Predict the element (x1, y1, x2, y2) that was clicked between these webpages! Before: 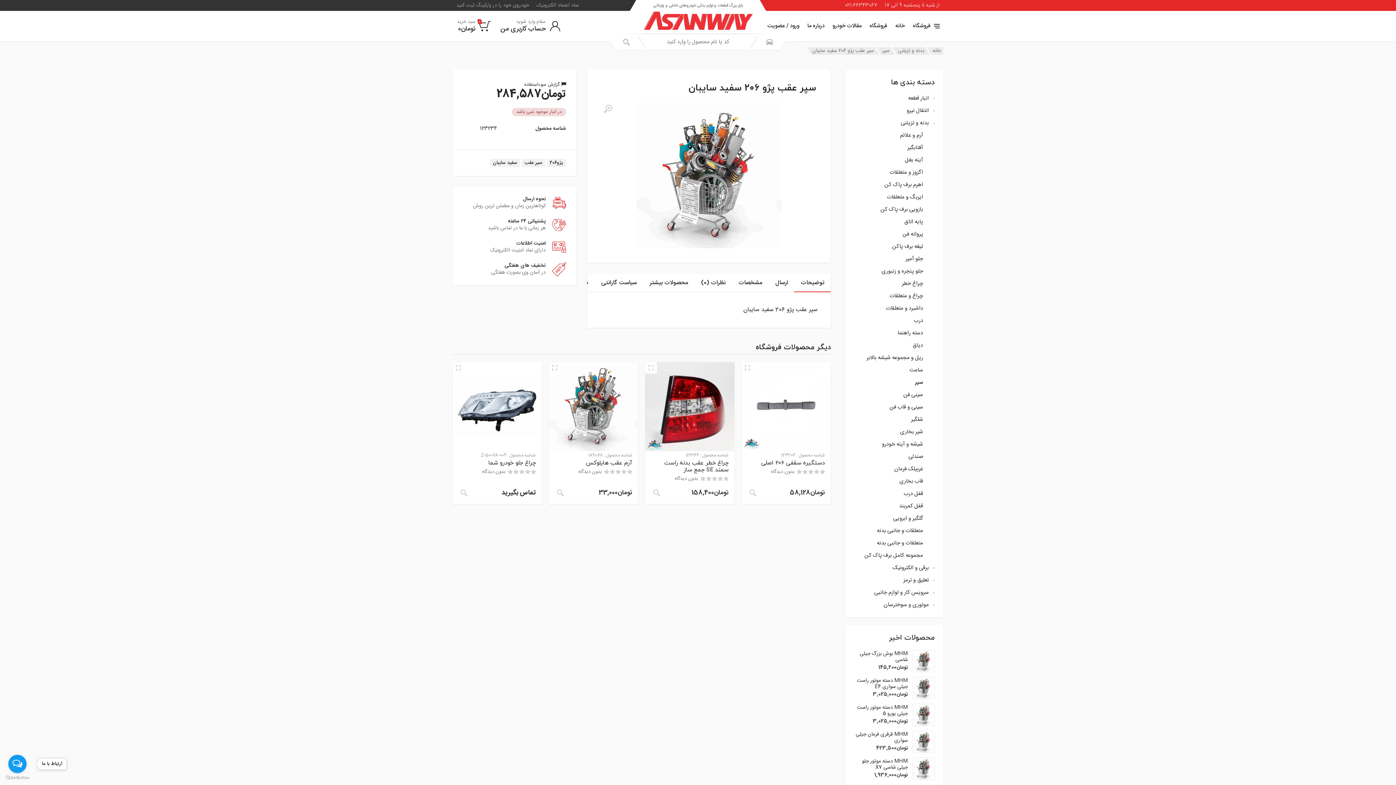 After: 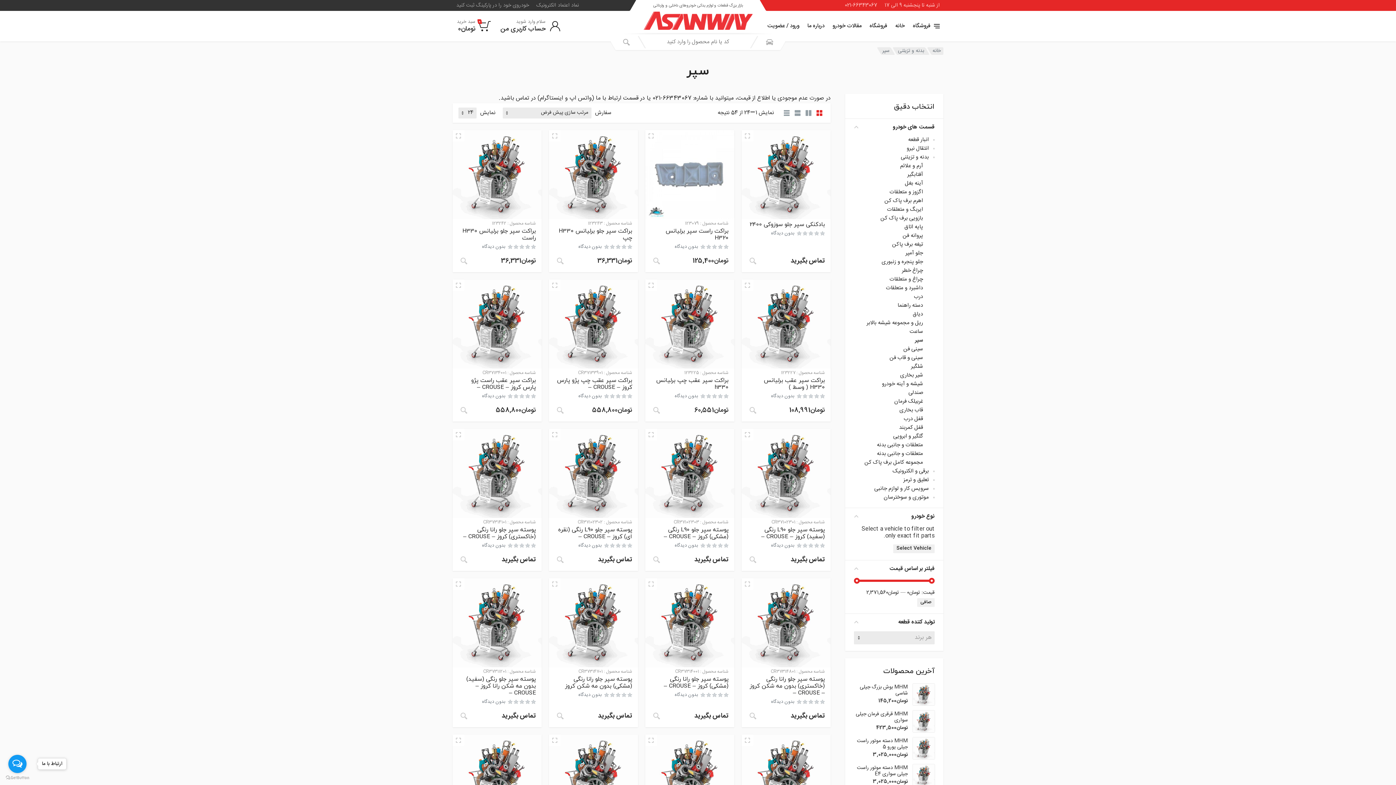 Action: bbox: (915, 378, 923, 387) label: سپر